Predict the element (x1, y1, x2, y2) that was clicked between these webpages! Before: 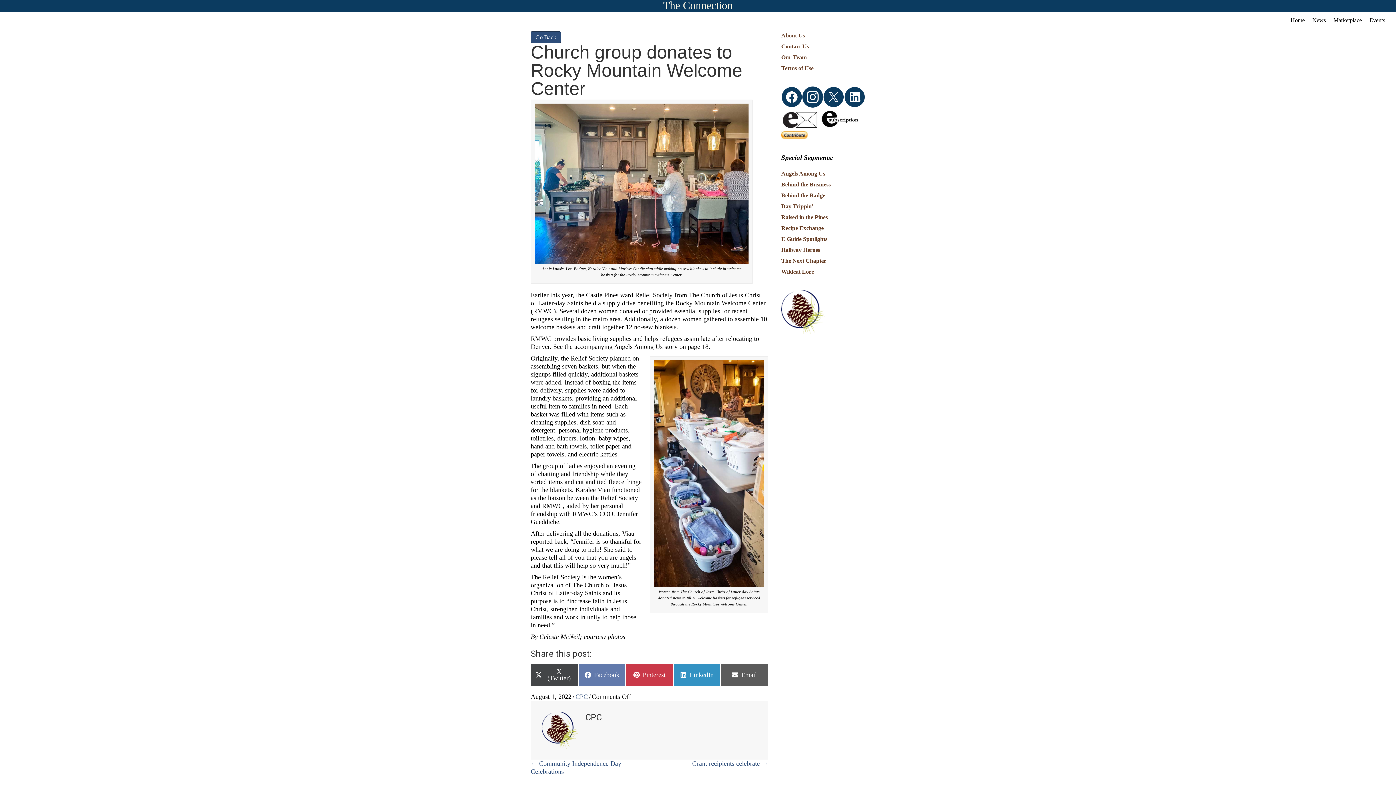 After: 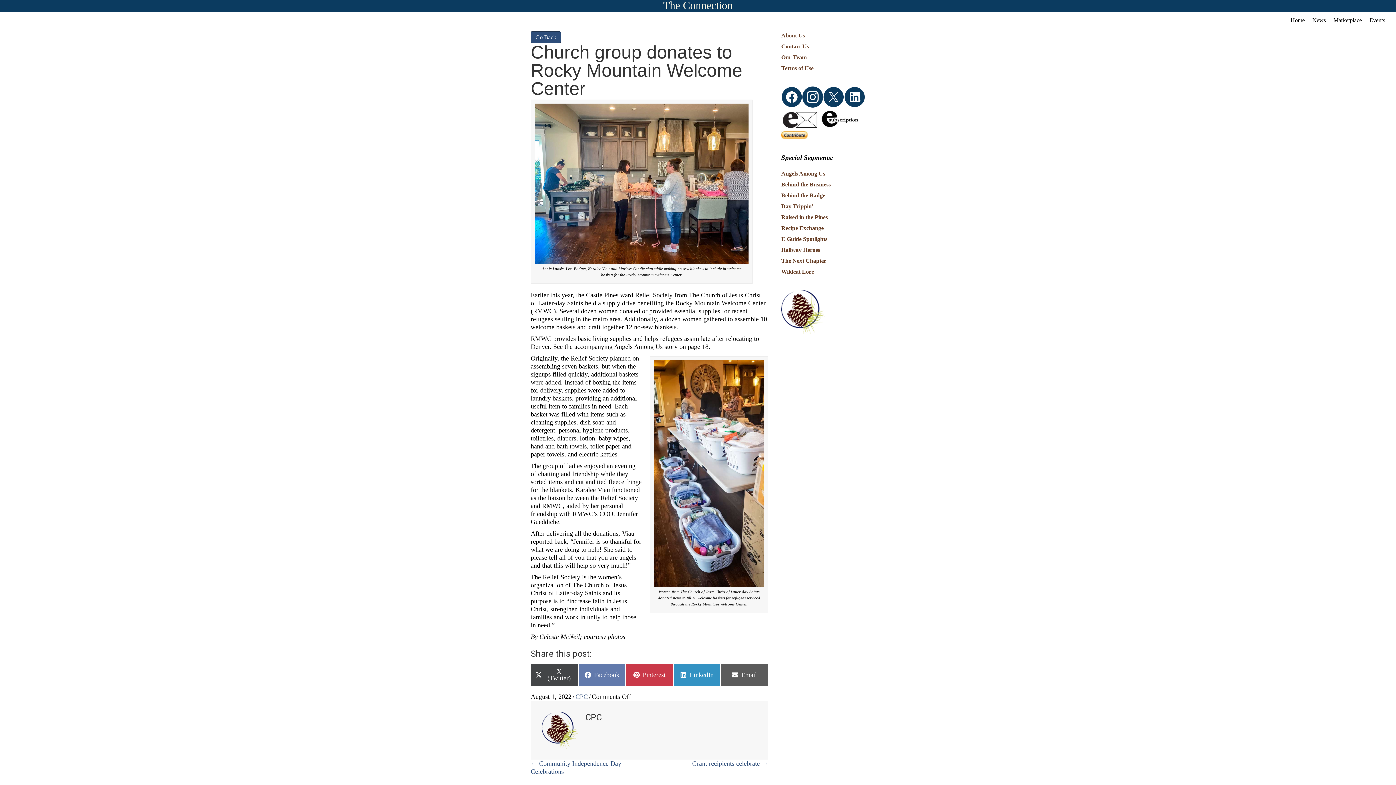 Action: bbox: (823, 86, 844, 107)